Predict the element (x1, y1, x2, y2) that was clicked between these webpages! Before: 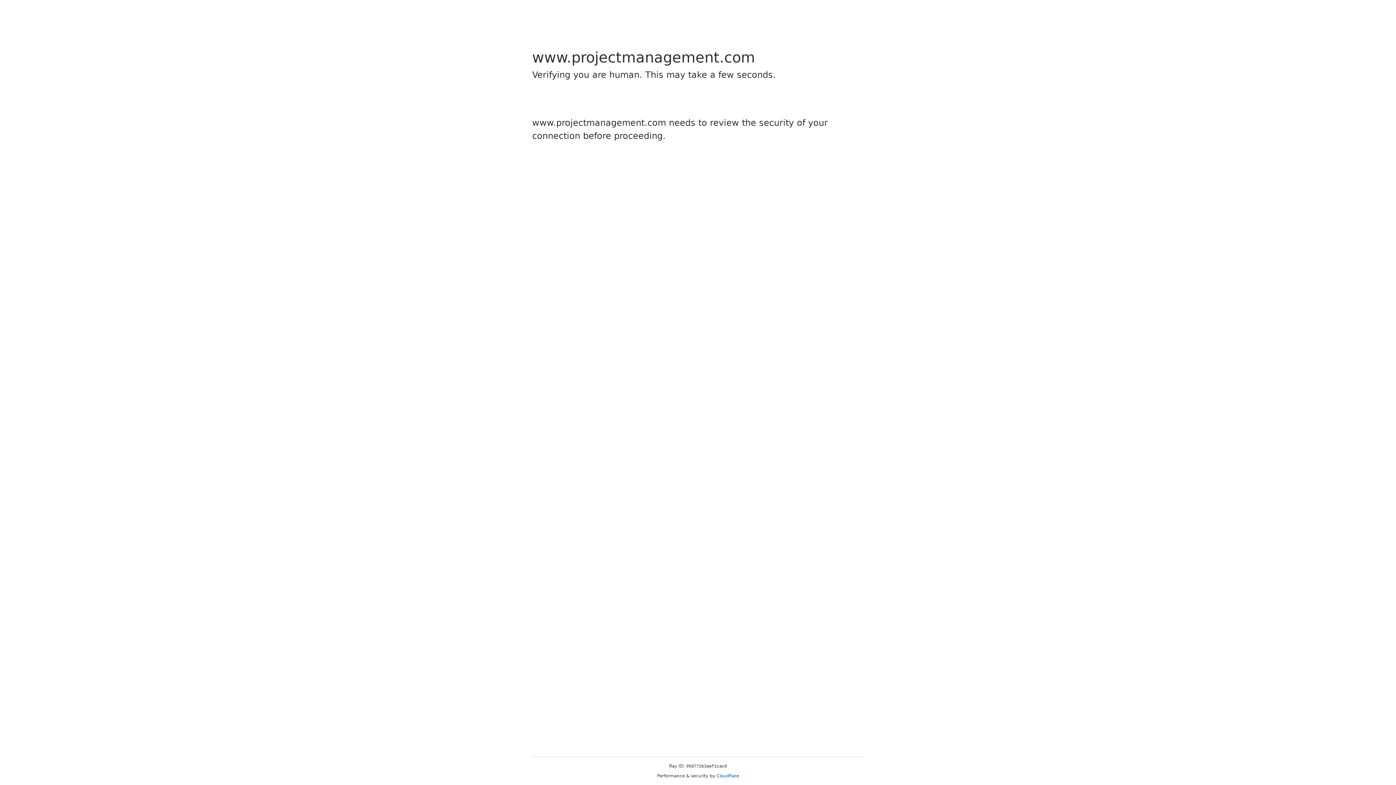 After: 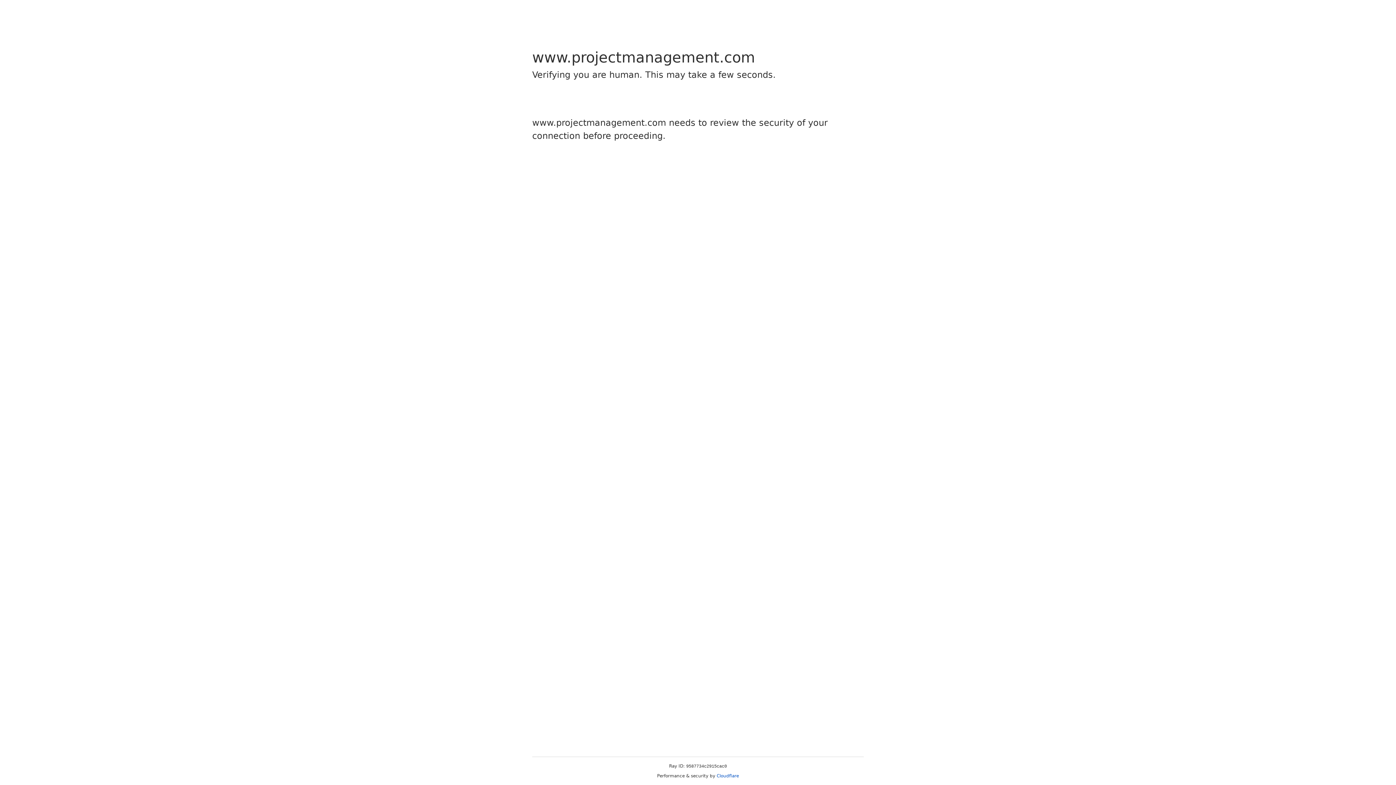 Action: label: Cloudflare bbox: (716, 773, 739, 778)